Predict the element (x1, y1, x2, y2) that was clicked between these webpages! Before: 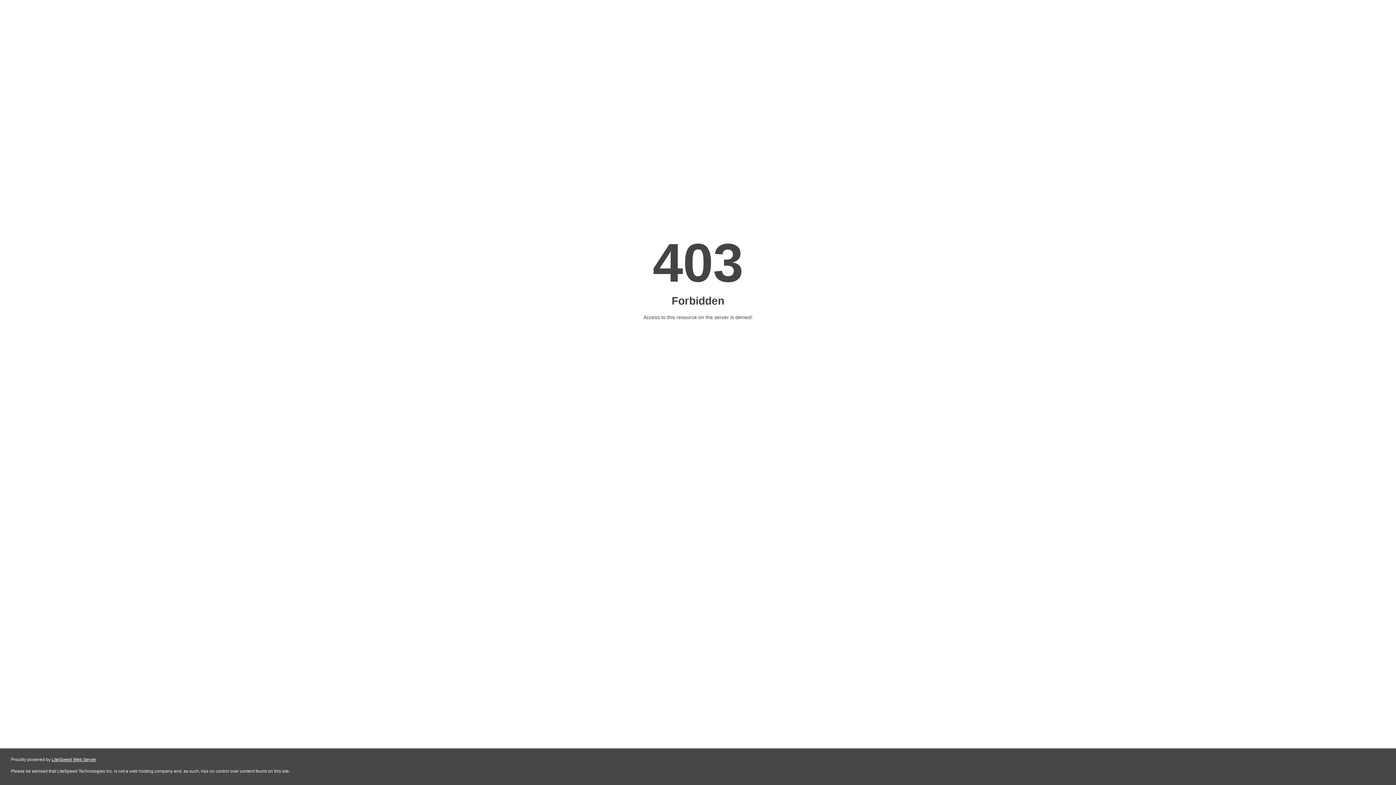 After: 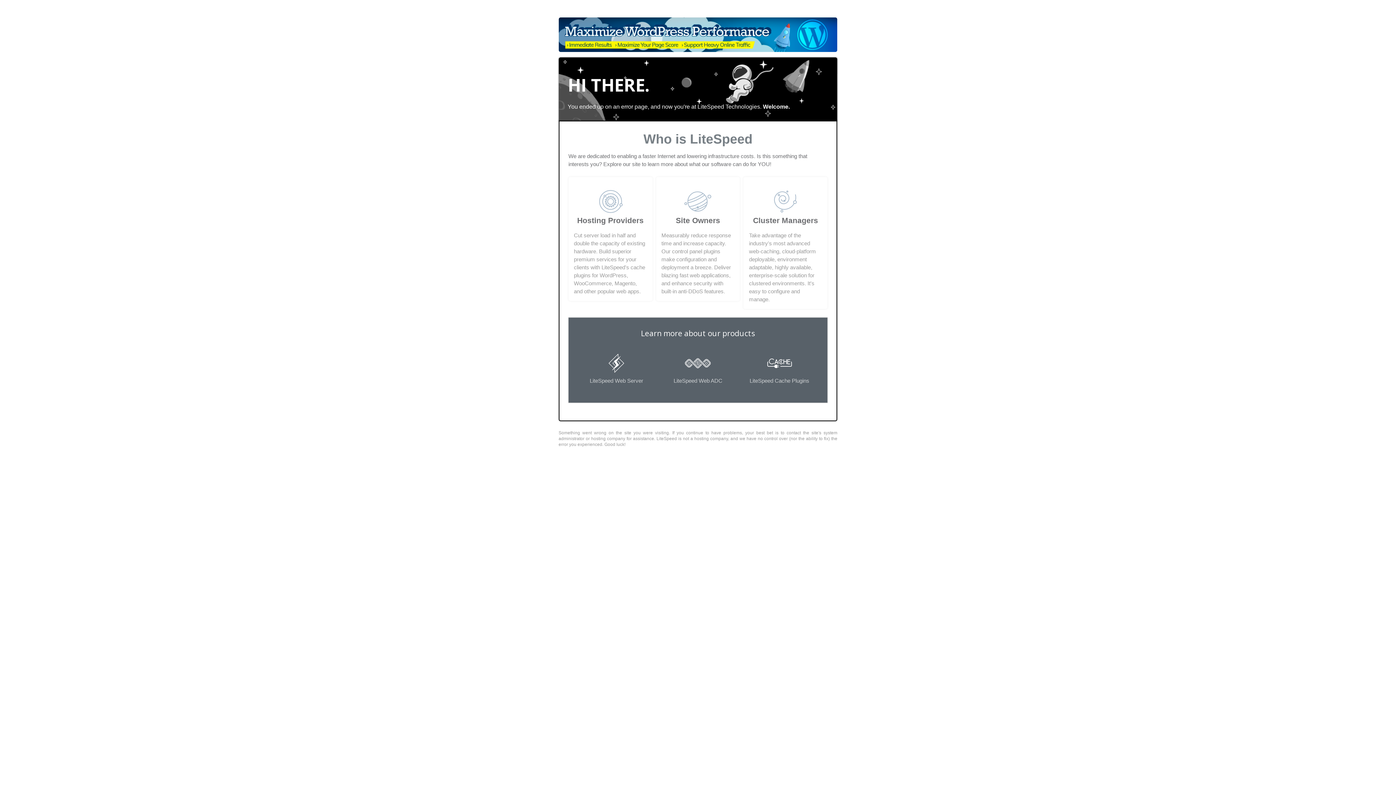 Action: bbox: (51, 757, 96, 762) label: LiteSpeed Web Server